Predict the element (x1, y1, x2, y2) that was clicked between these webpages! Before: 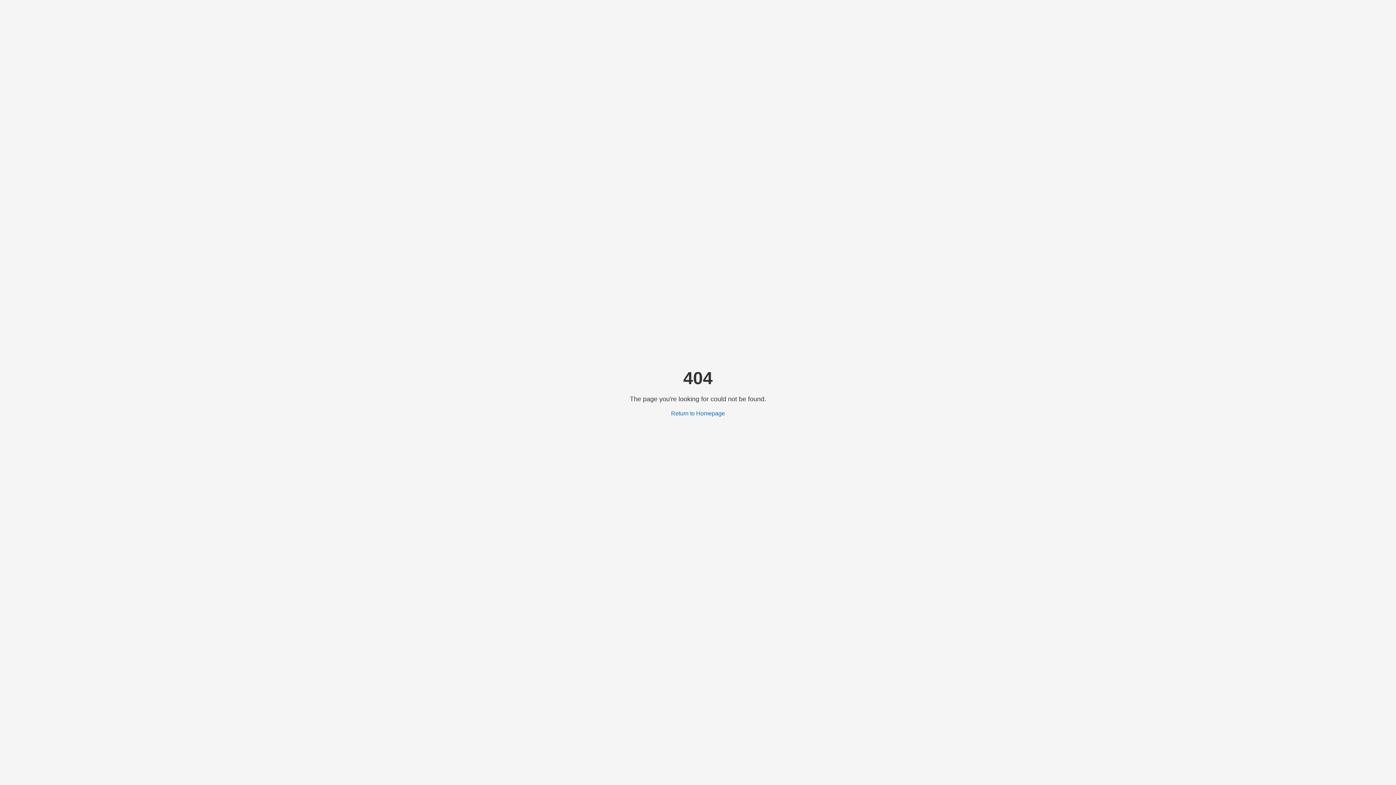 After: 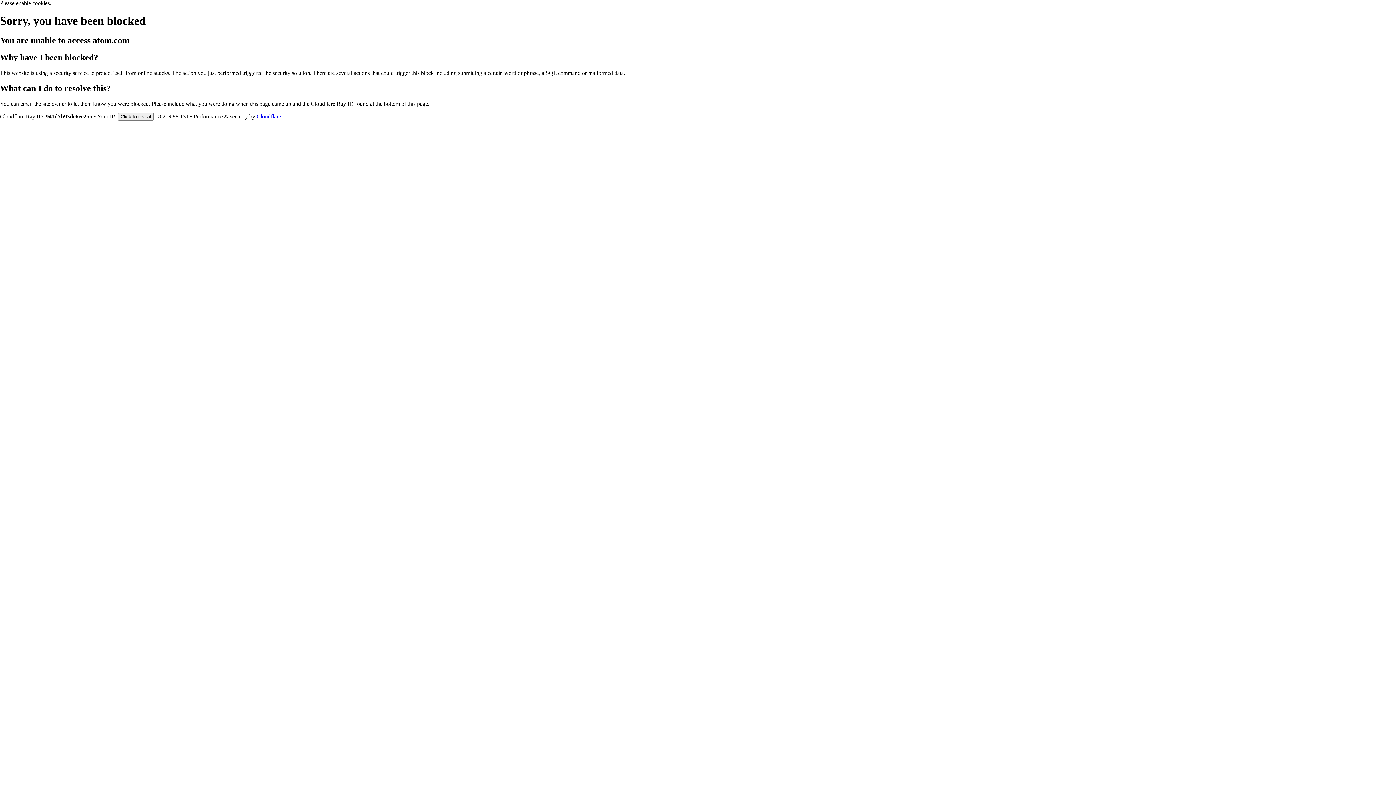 Action: bbox: (671, 410, 725, 416) label: Return to Homepage